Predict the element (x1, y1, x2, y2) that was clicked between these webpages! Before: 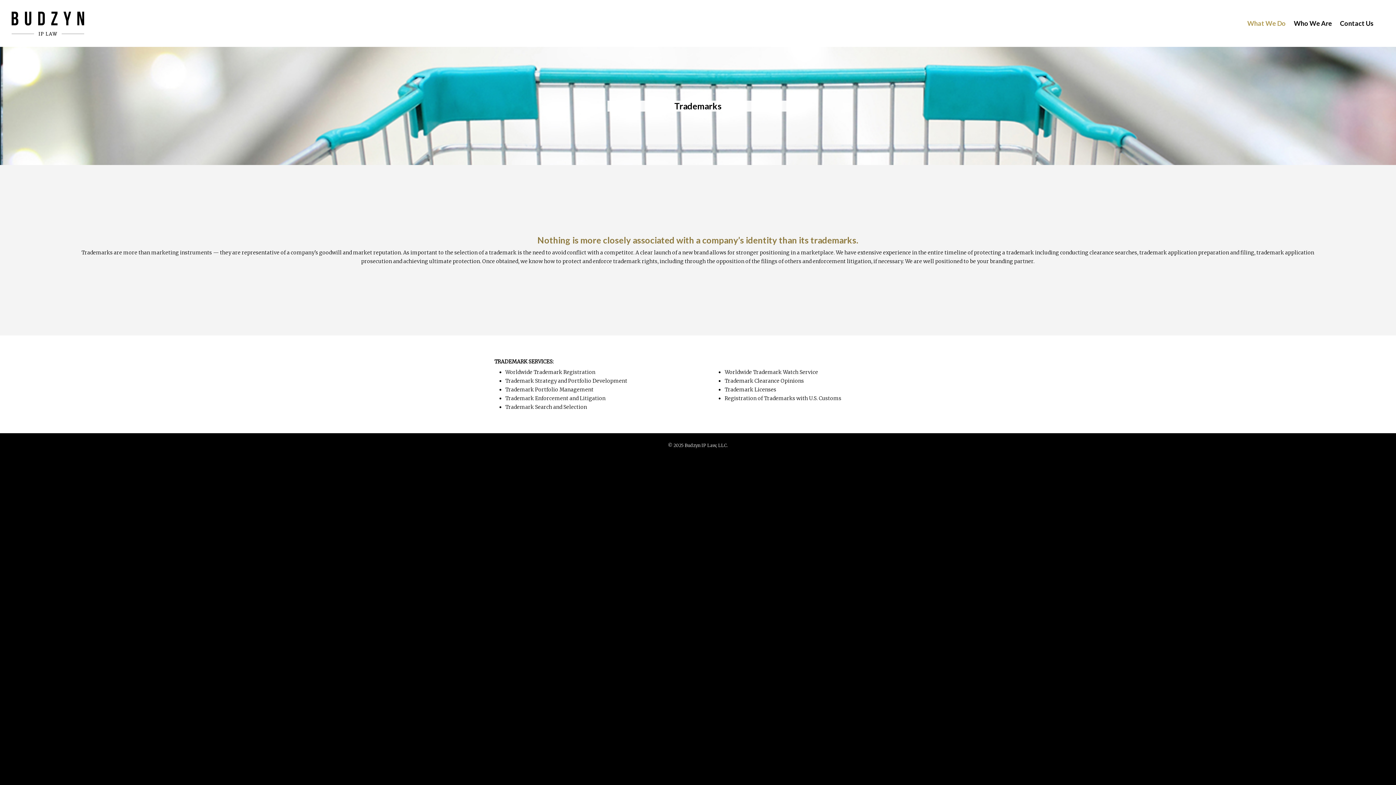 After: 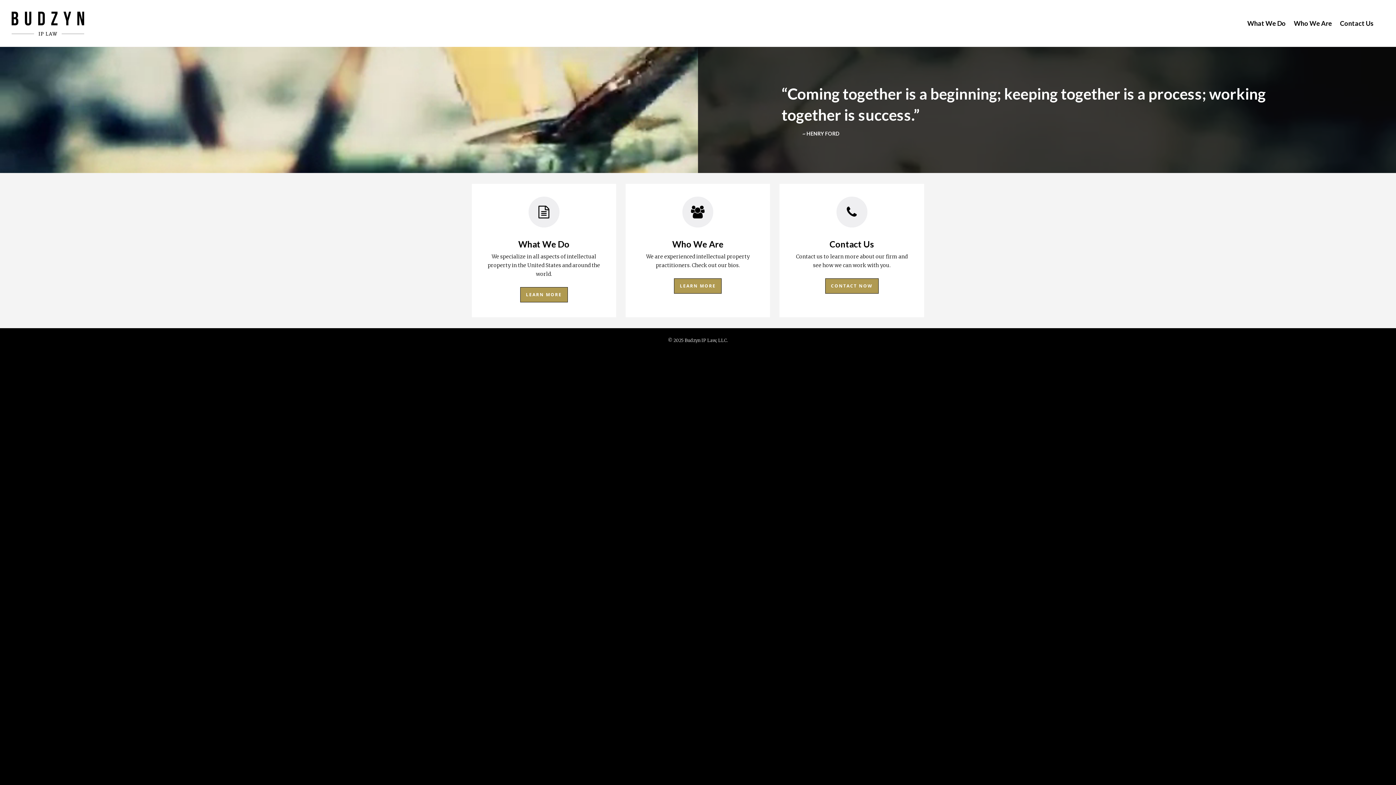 Action: bbox: (10, 10, 85, 36)